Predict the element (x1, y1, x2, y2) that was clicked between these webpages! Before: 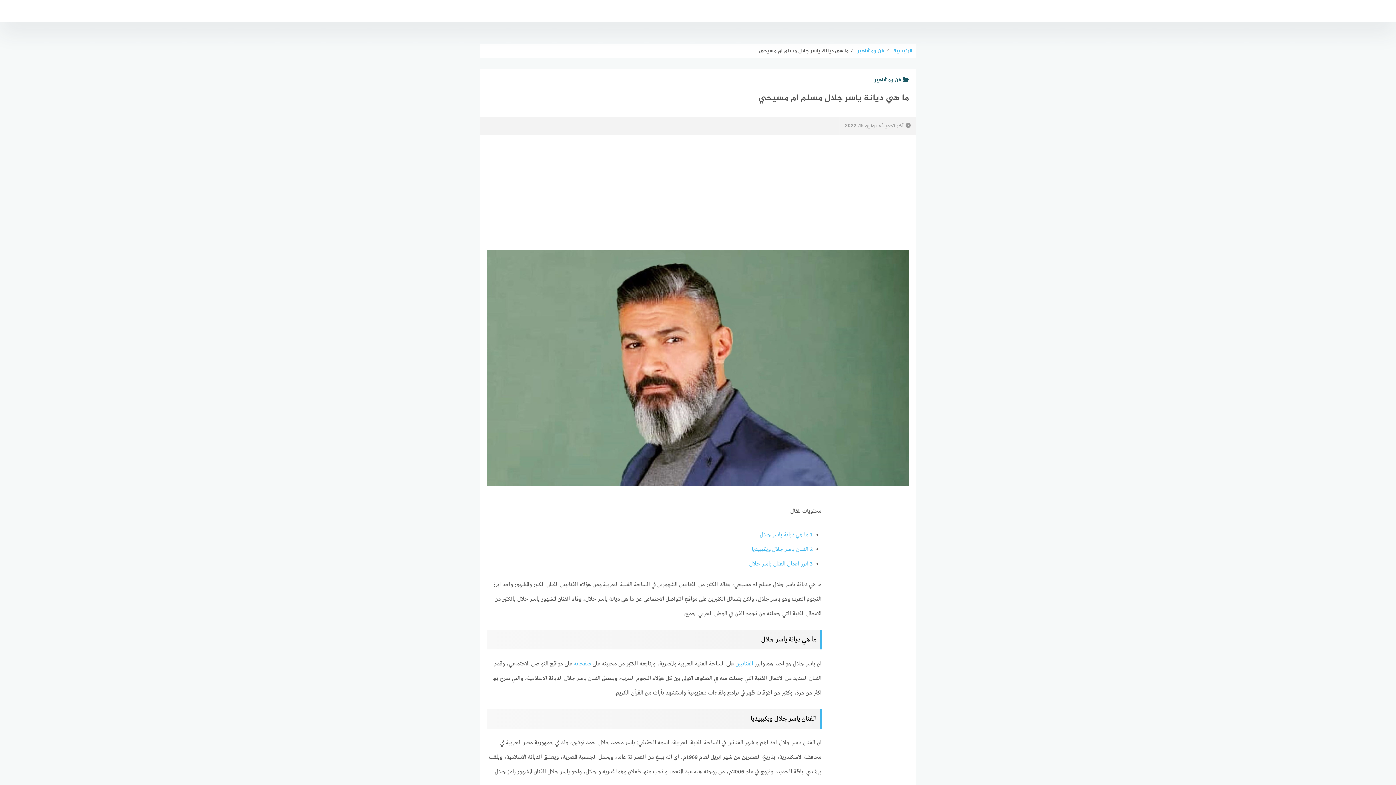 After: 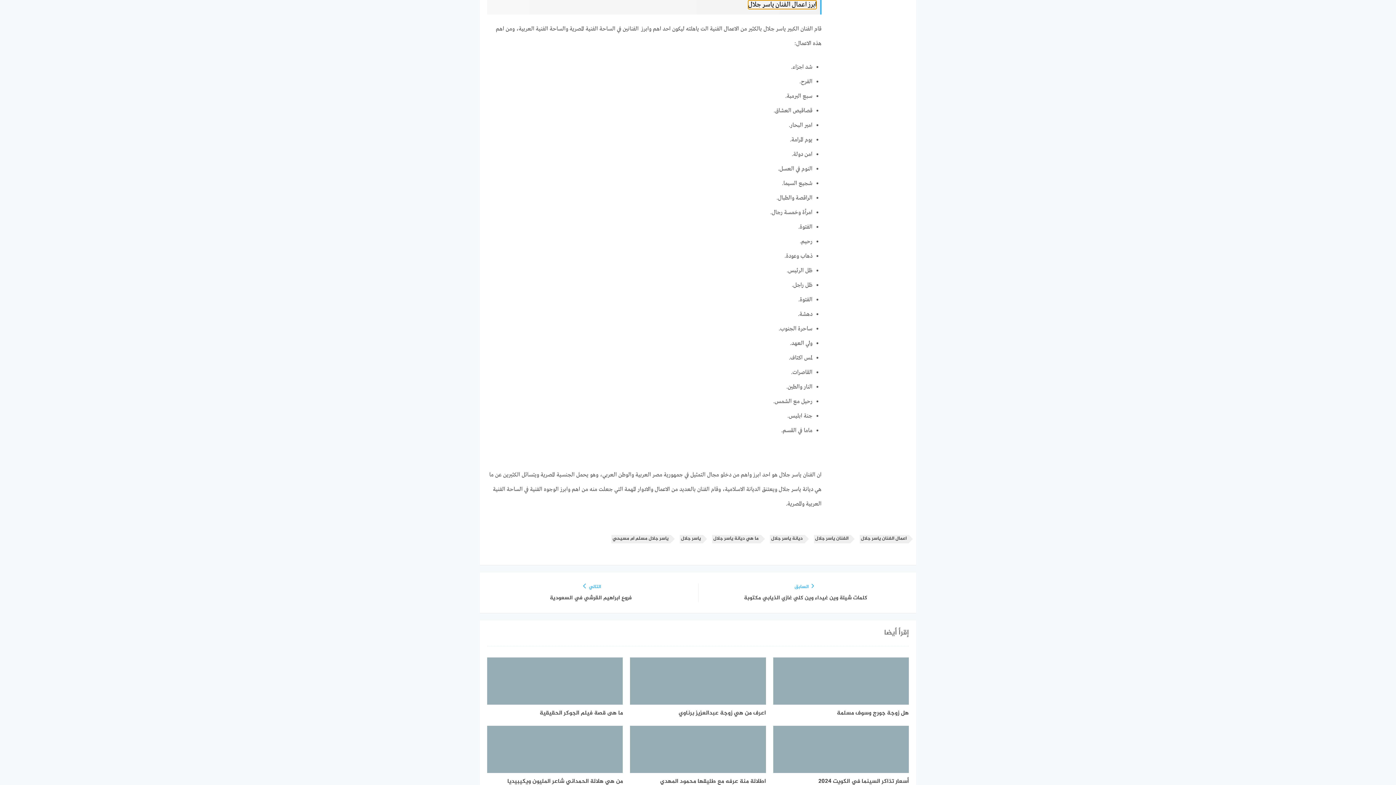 Action: bbox: (749, 560, 812, 567) label: 3 ابرز اعمال الفنان ياسر جلال